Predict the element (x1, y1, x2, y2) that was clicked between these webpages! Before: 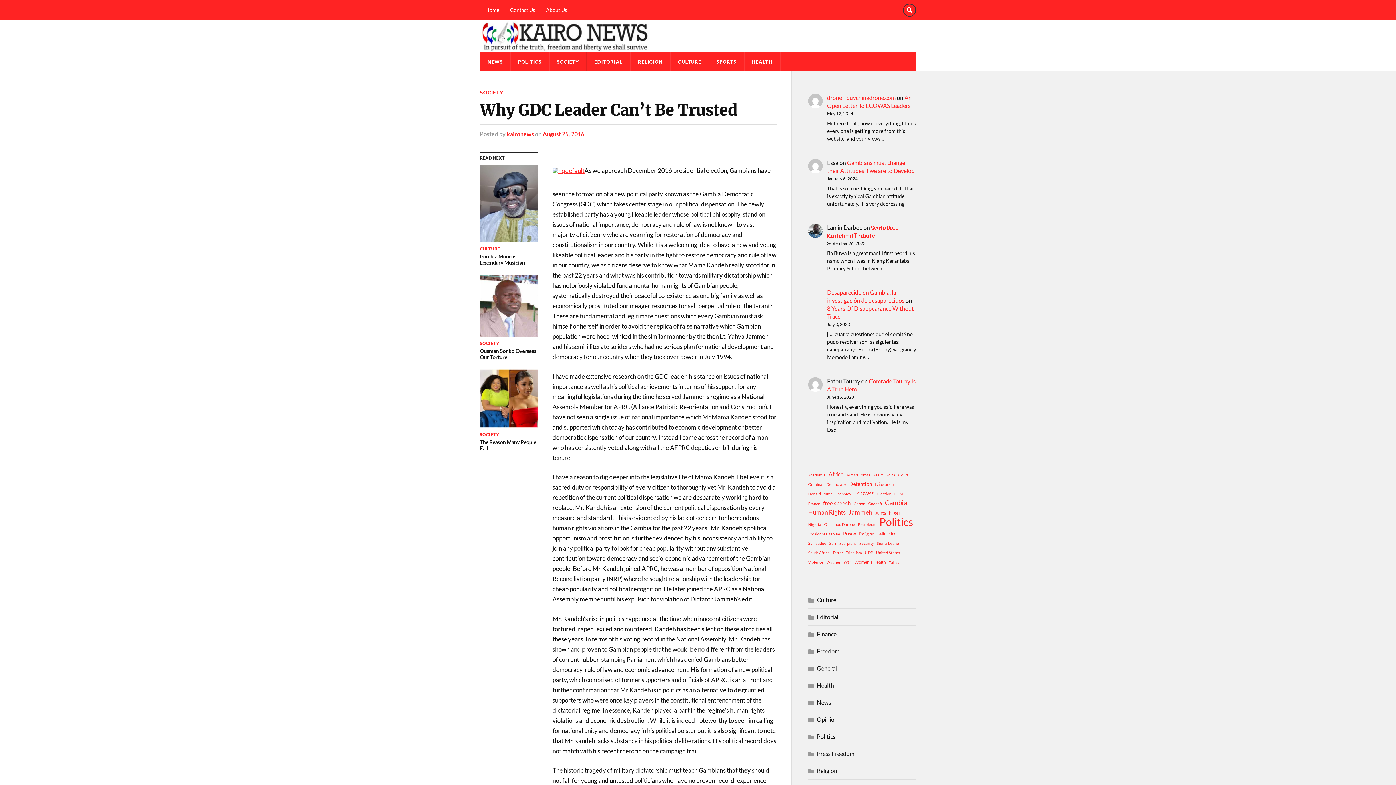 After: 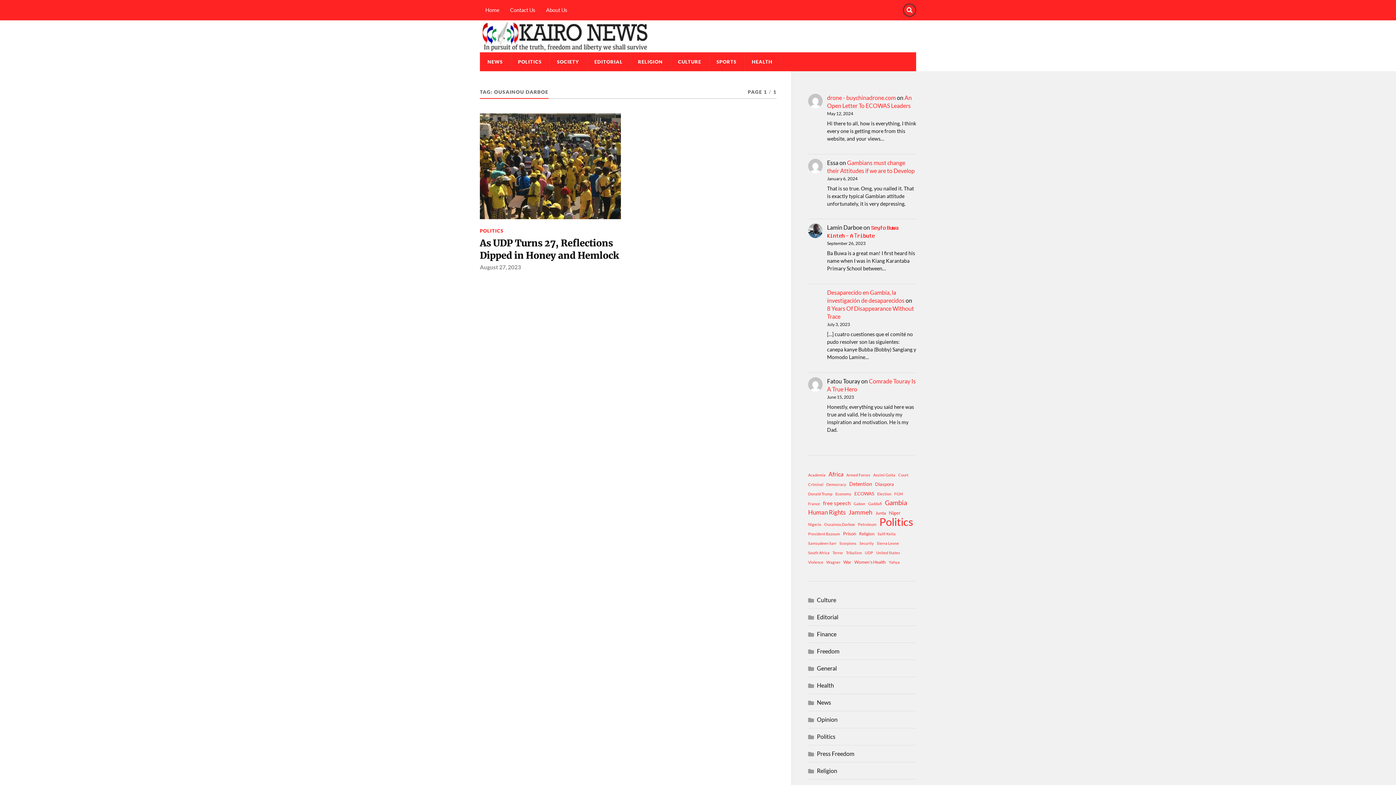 Action: bbox: (824, 520, 855, 529) label: Ousainou Darboe (1 item)